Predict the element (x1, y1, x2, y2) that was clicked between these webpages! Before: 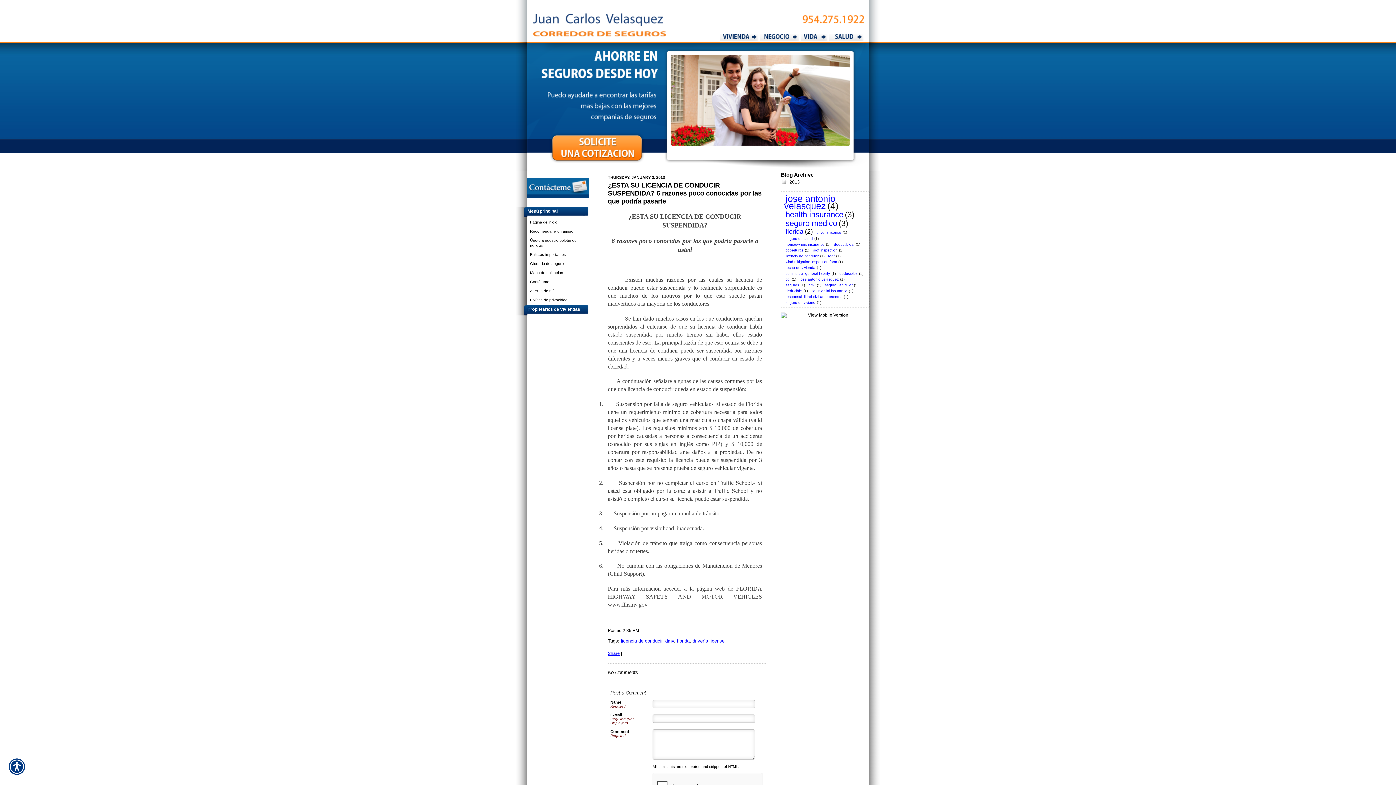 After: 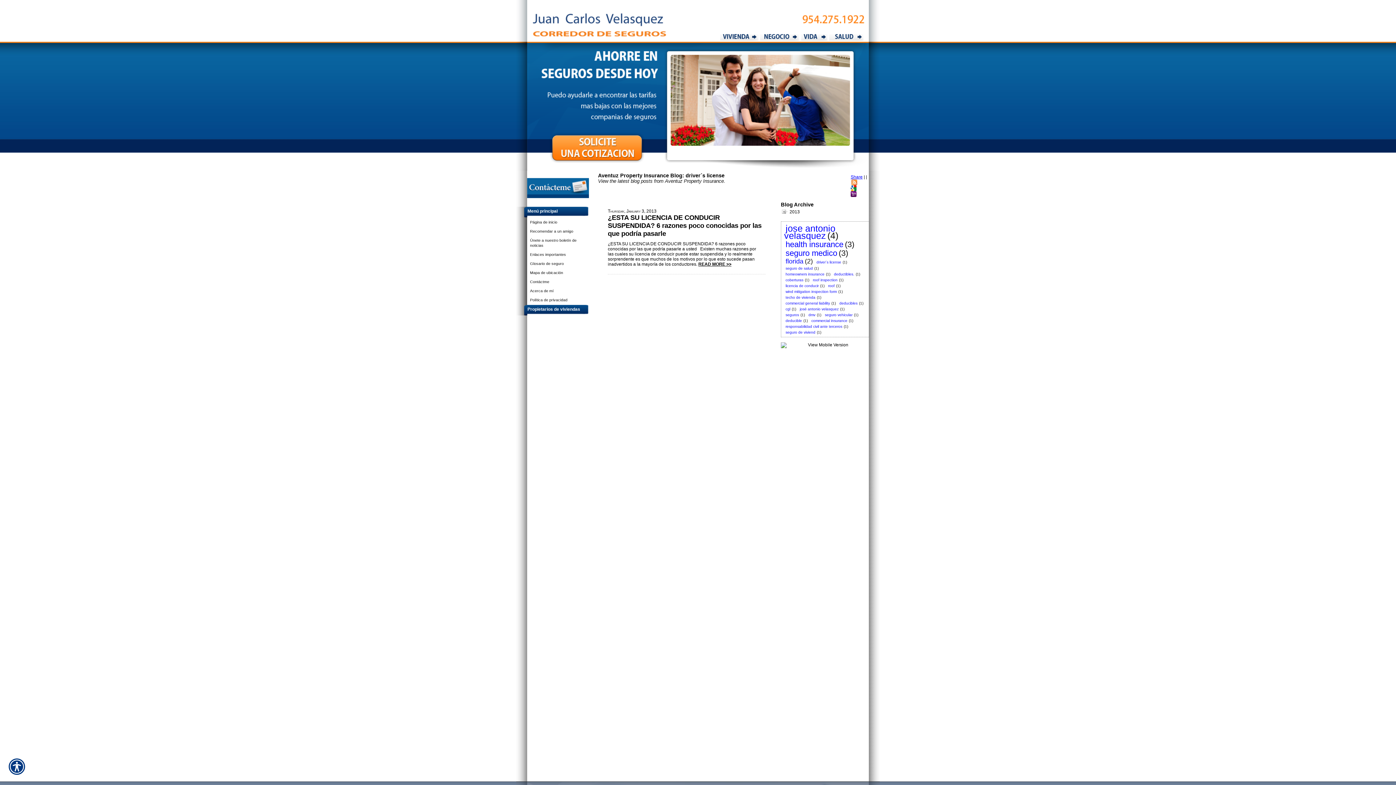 Action: bbox: (692, 638, 724, 643) label: driver´s license